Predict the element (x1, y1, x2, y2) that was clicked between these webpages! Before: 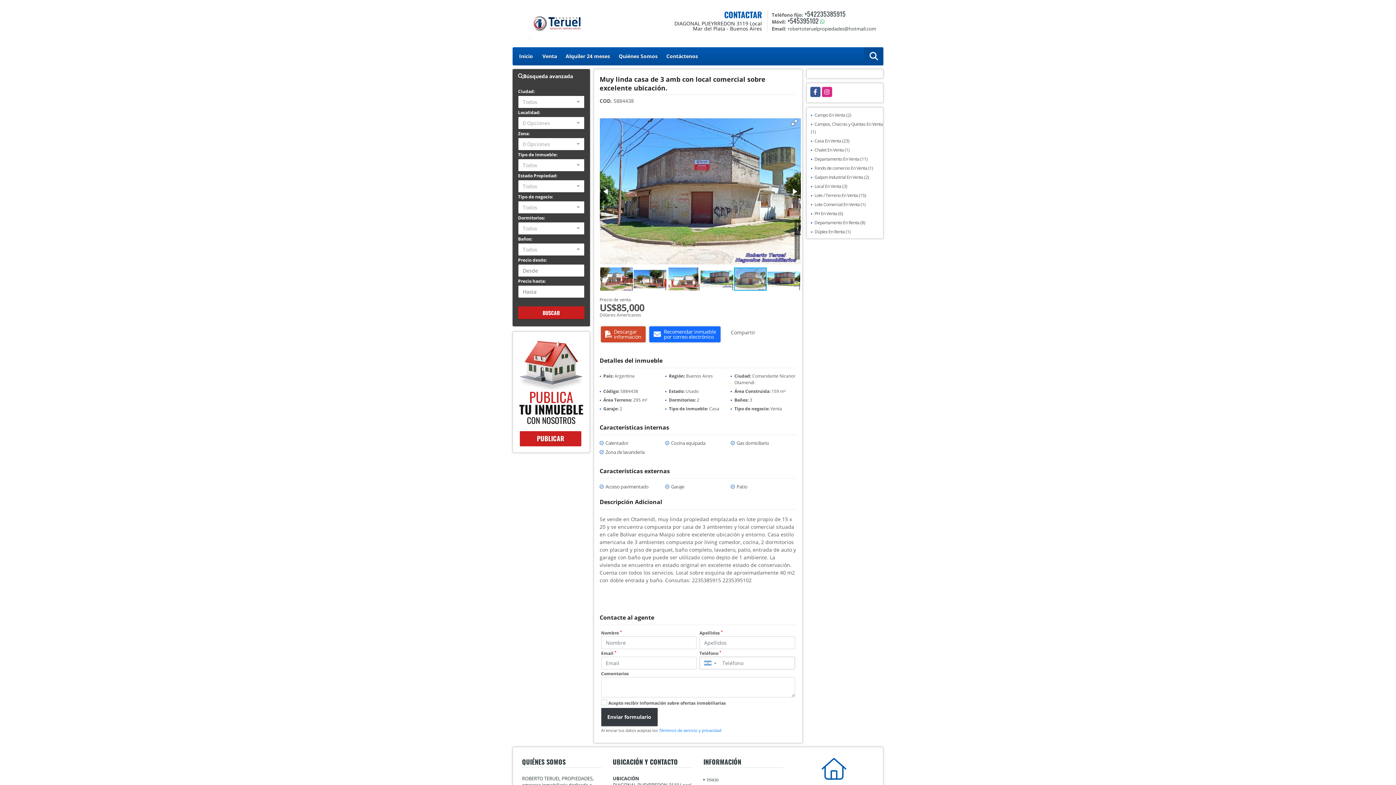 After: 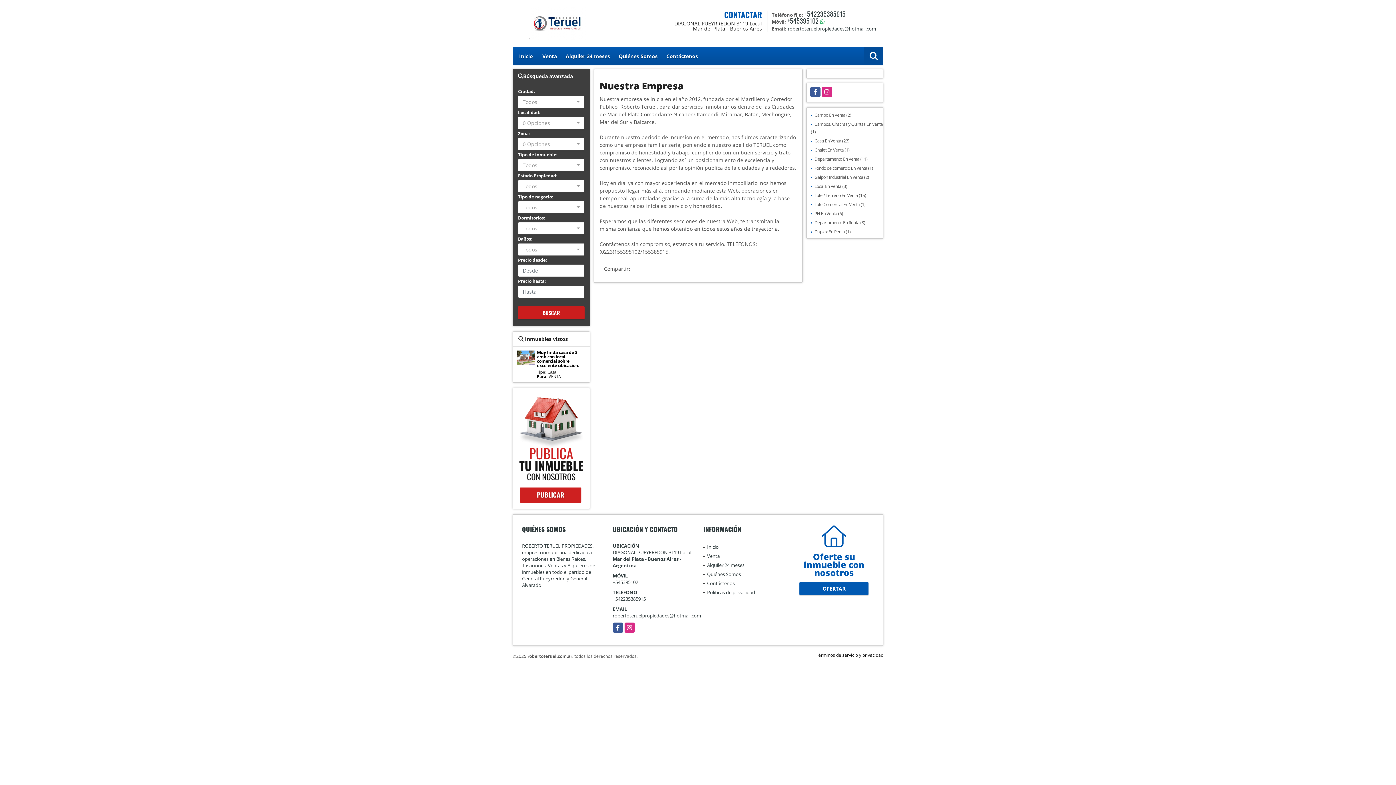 Action: label: Quiénes Somos bbox: (614, 47, 662, 65)